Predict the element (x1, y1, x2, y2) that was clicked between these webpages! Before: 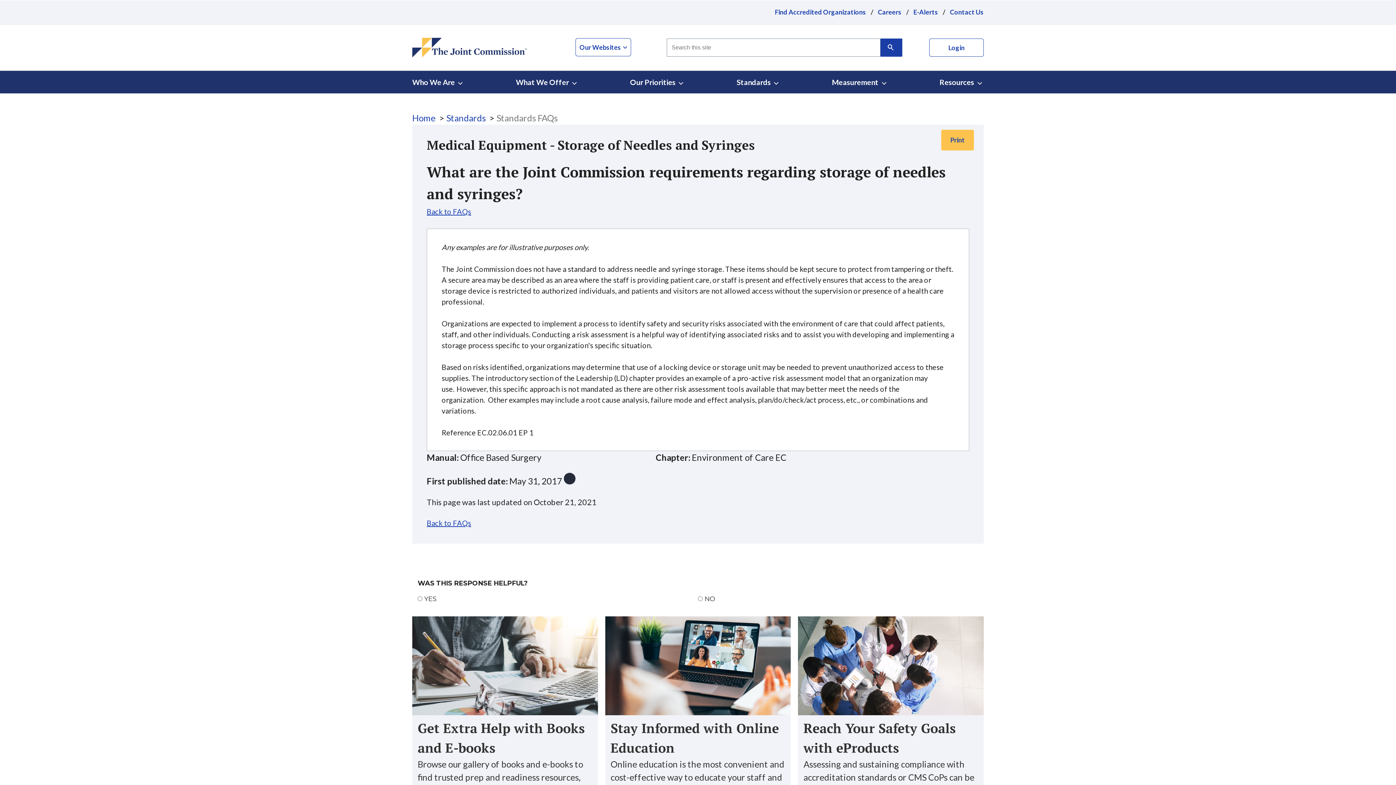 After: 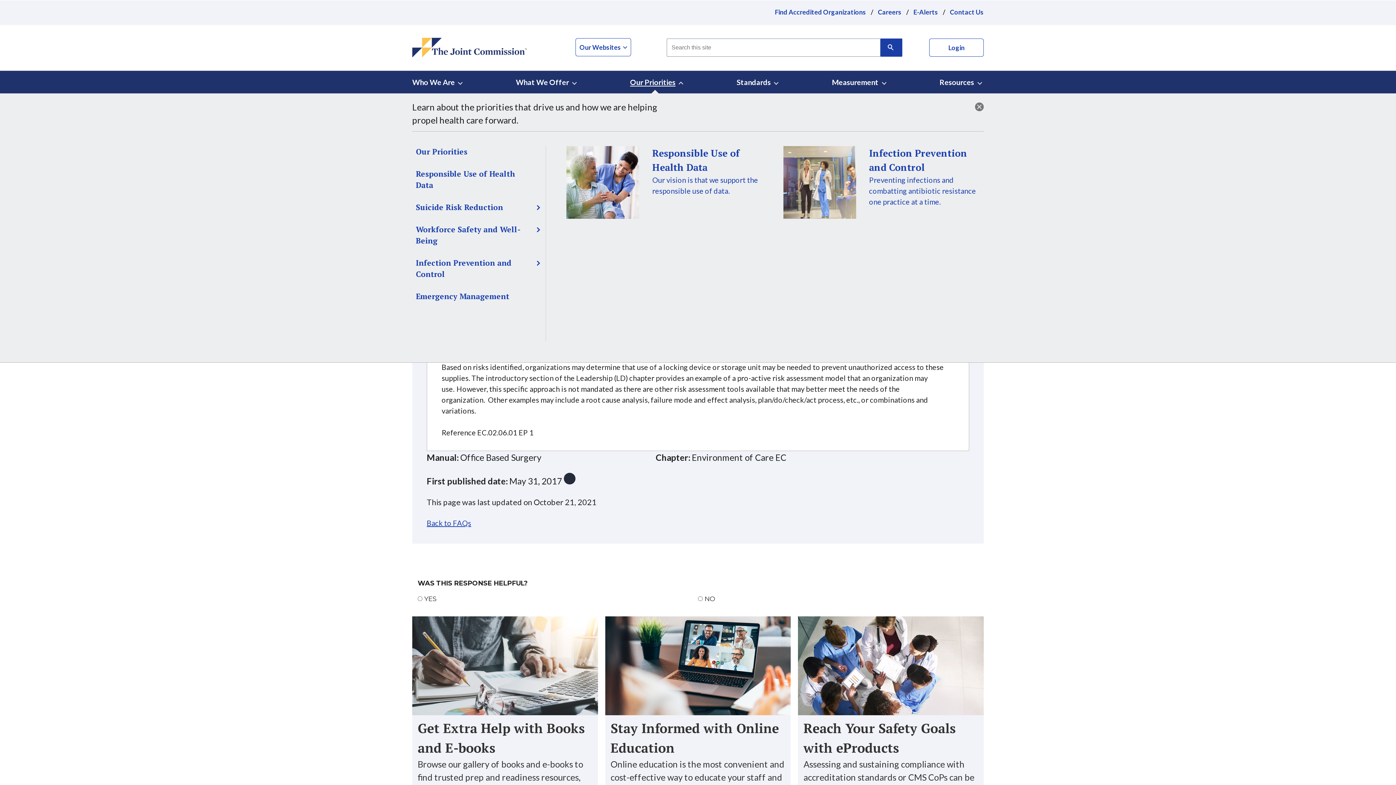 Action: label: Our Priorities bbox: (630, 70, 685, 93)